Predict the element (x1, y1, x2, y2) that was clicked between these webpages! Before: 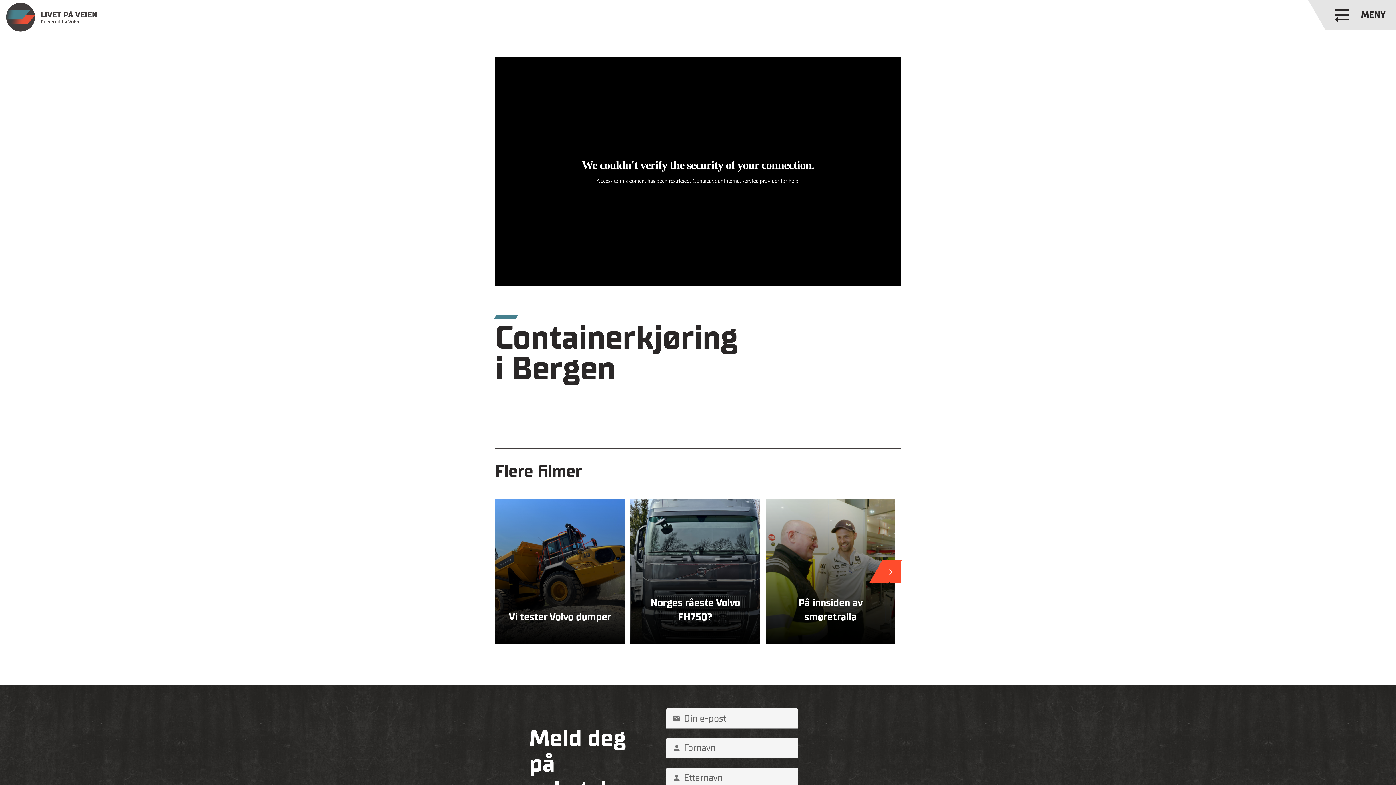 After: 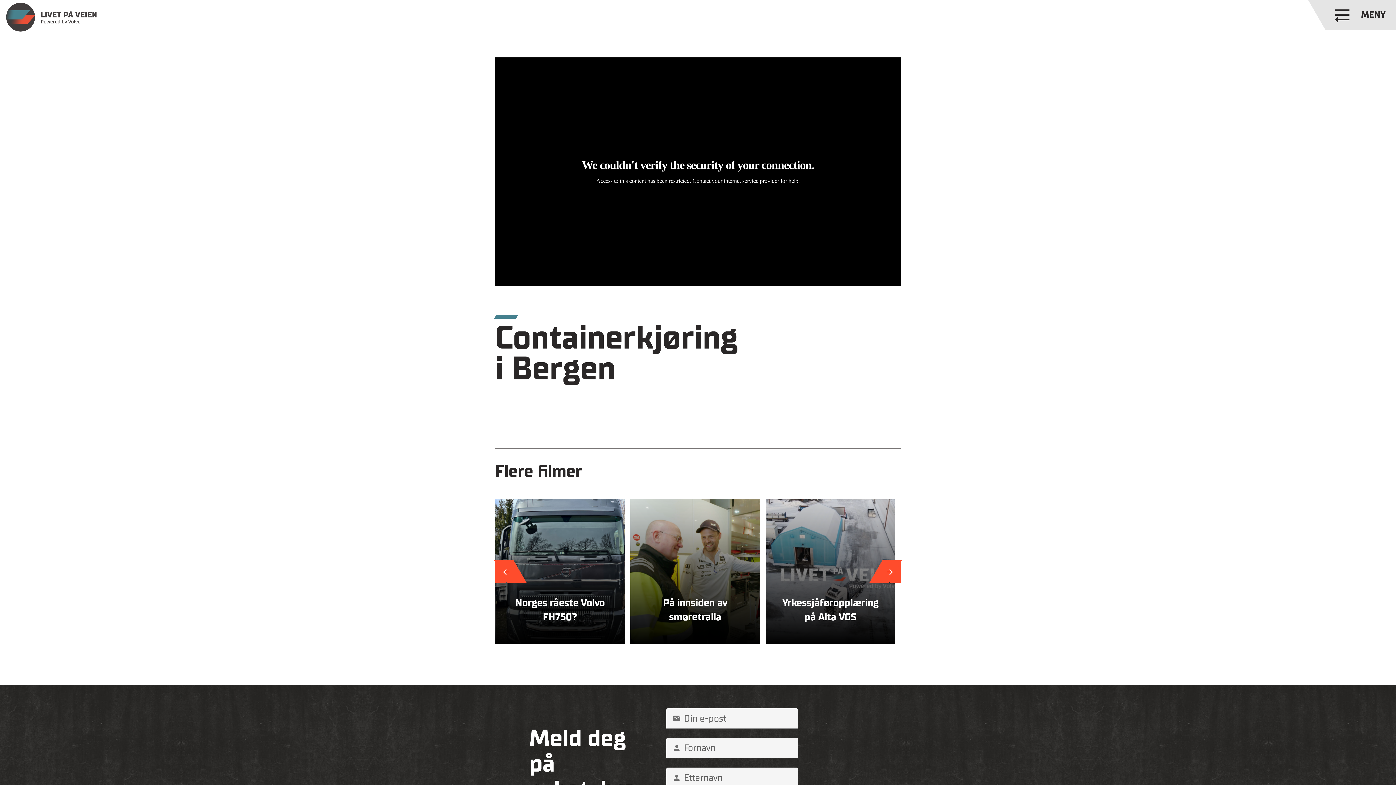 Action: label: arrow_forward bbox: (879, 560, 901, 583)